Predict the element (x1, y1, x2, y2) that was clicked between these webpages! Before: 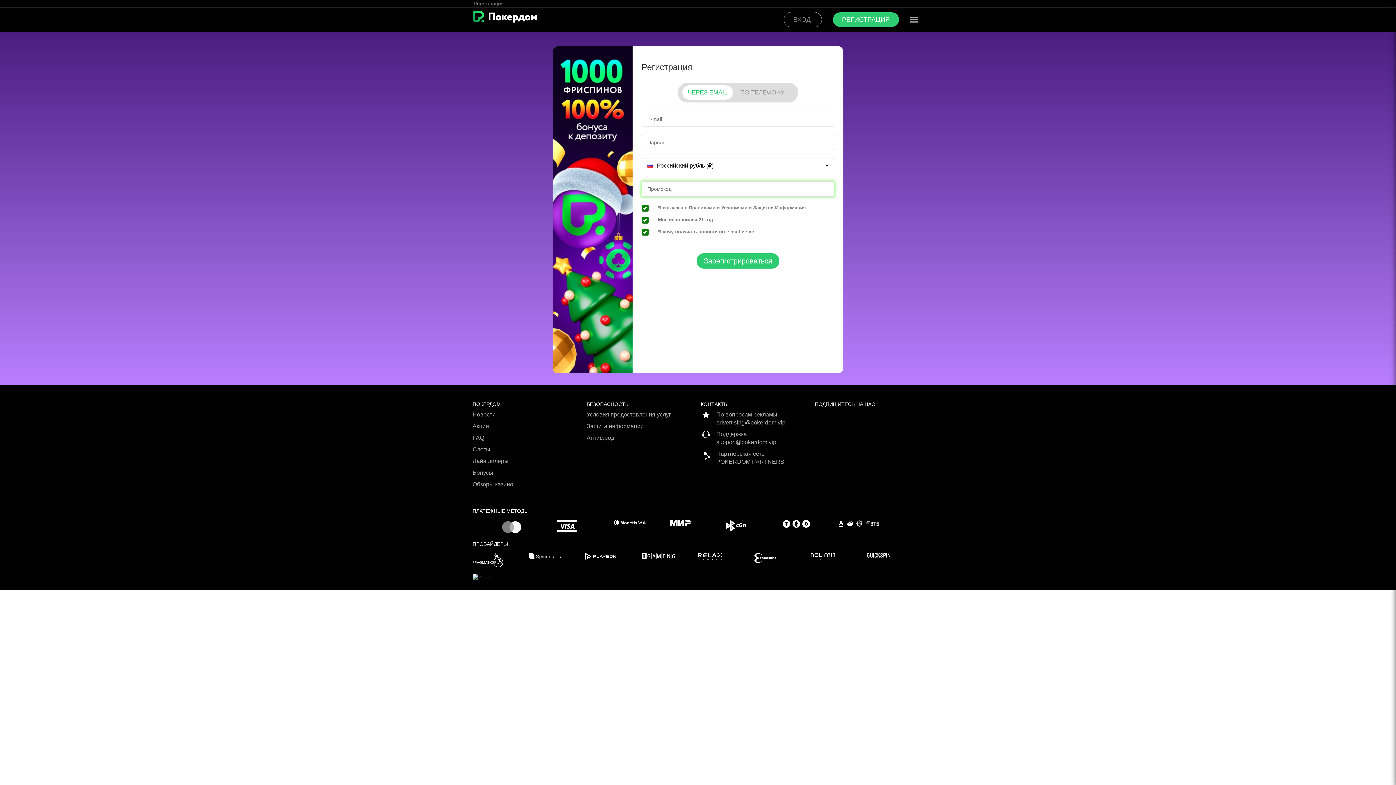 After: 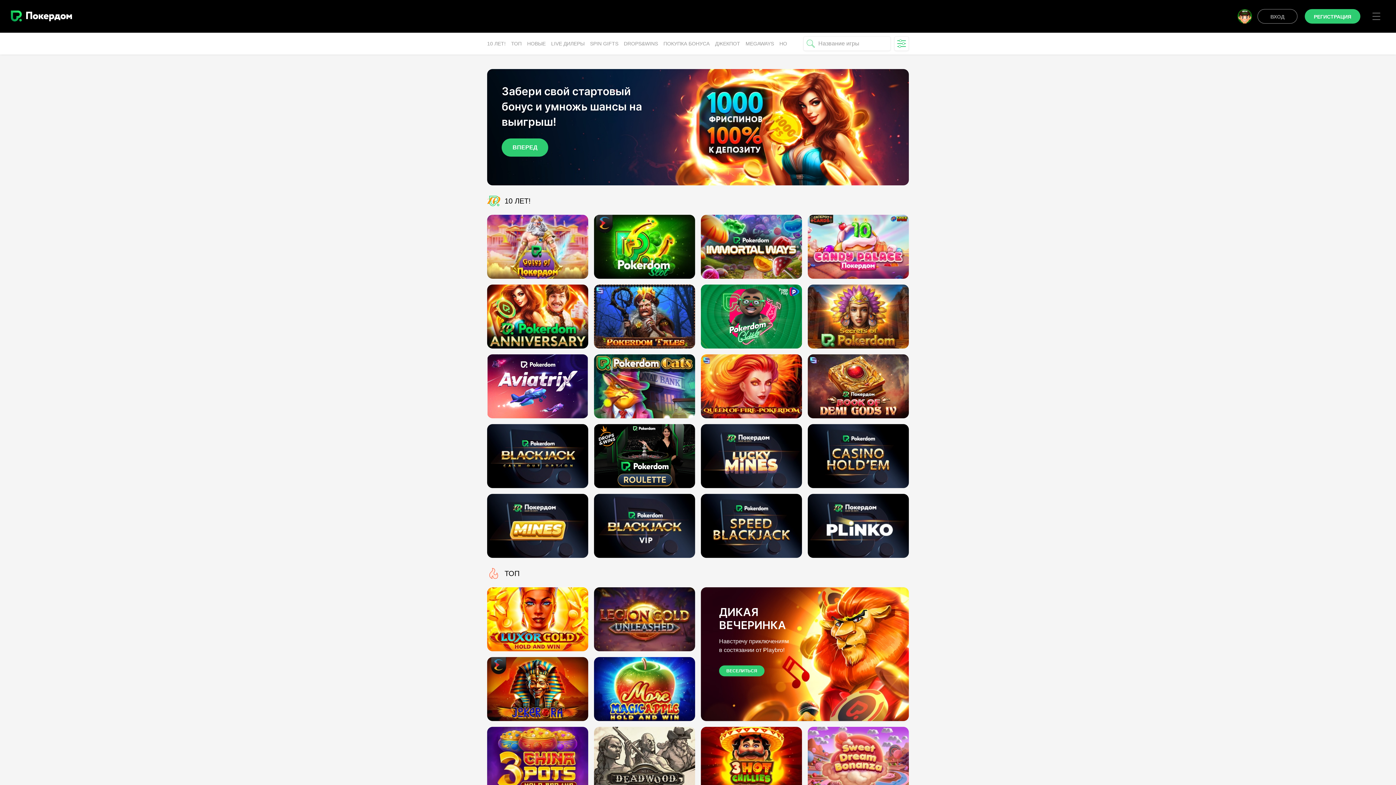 Action: bbox: (472, 13, 537, 19)